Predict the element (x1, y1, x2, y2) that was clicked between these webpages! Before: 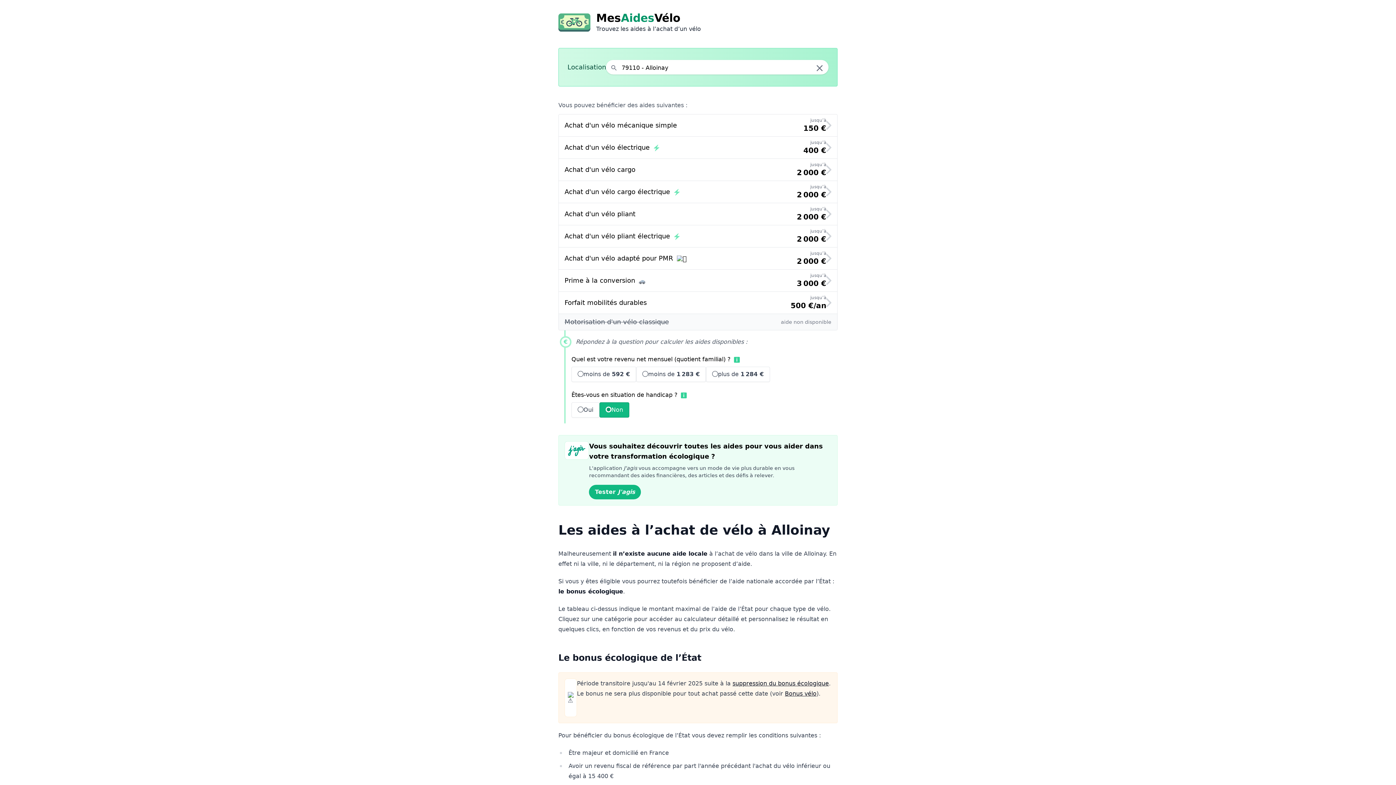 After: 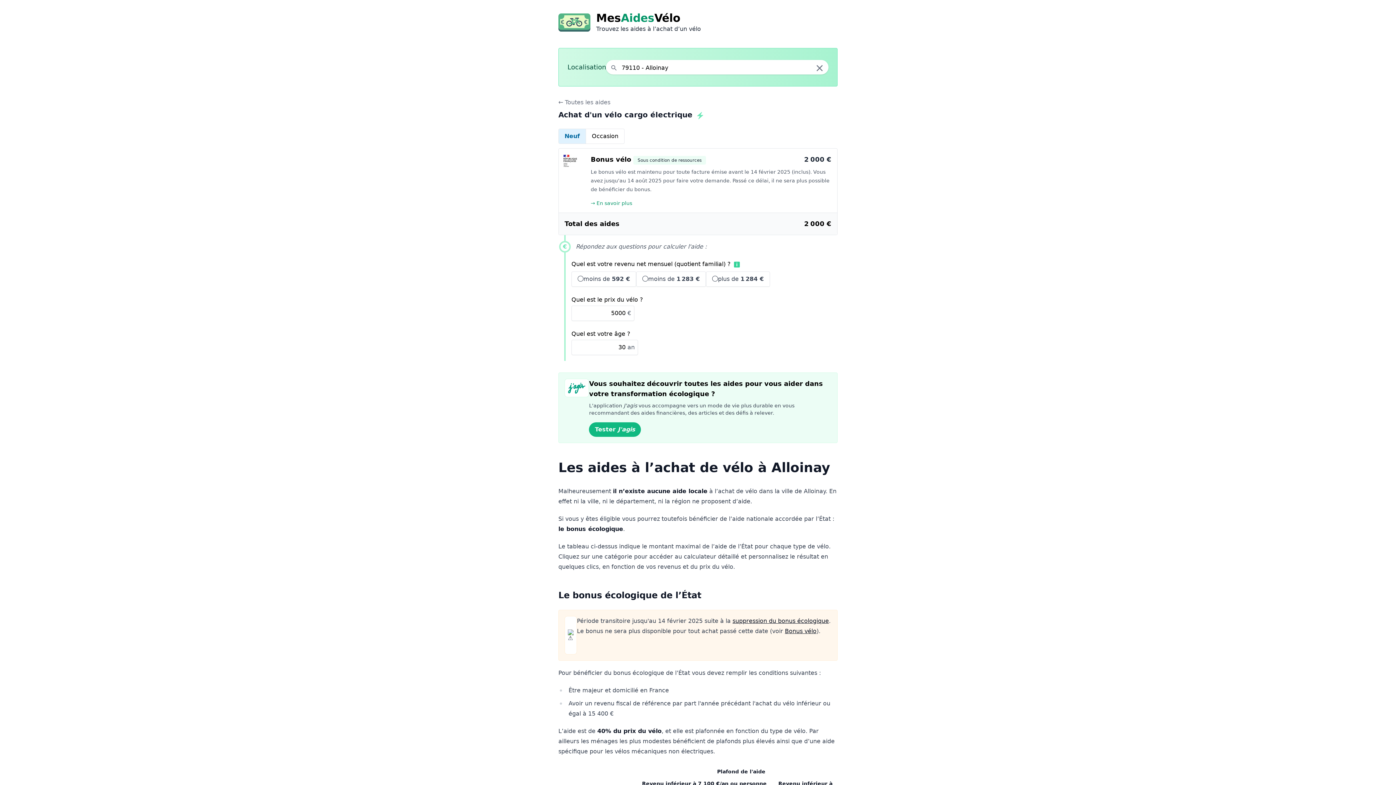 Action: bbox: (558, 181, 837, 203) label: Achat d'un vélo cargo électrique 
jusqu’à
2 000 €